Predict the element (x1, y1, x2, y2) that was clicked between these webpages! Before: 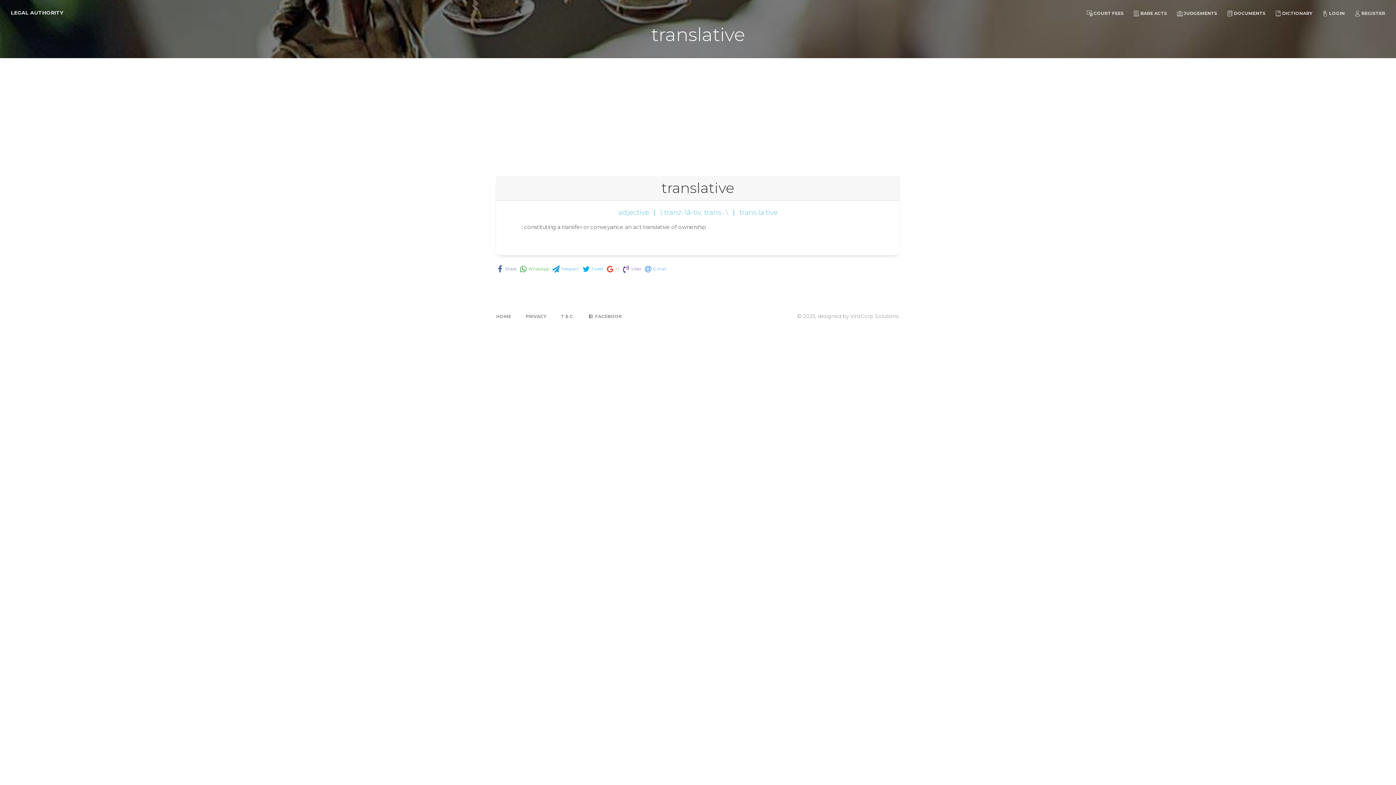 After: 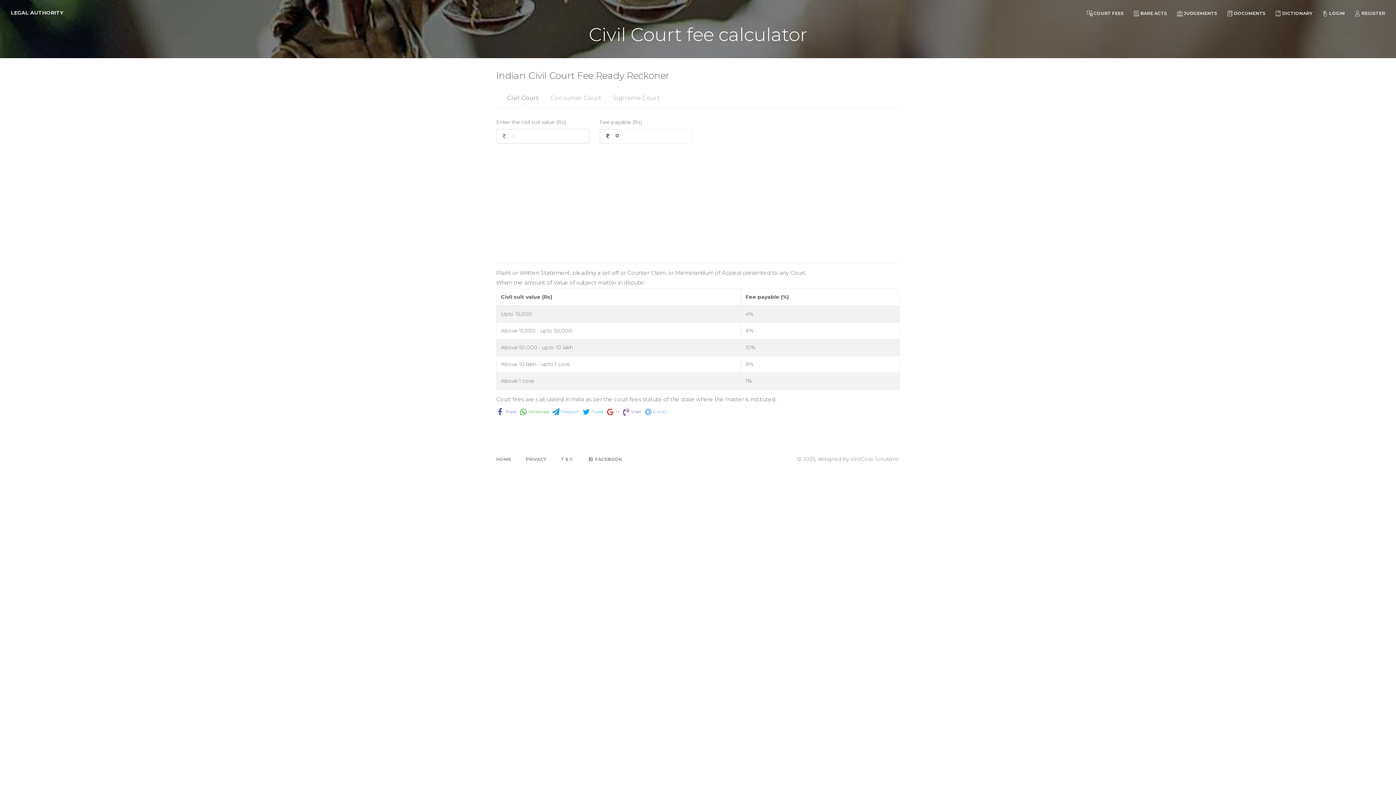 Action: bbox: (1082, 5, 1129, 20) label: COURT FEES